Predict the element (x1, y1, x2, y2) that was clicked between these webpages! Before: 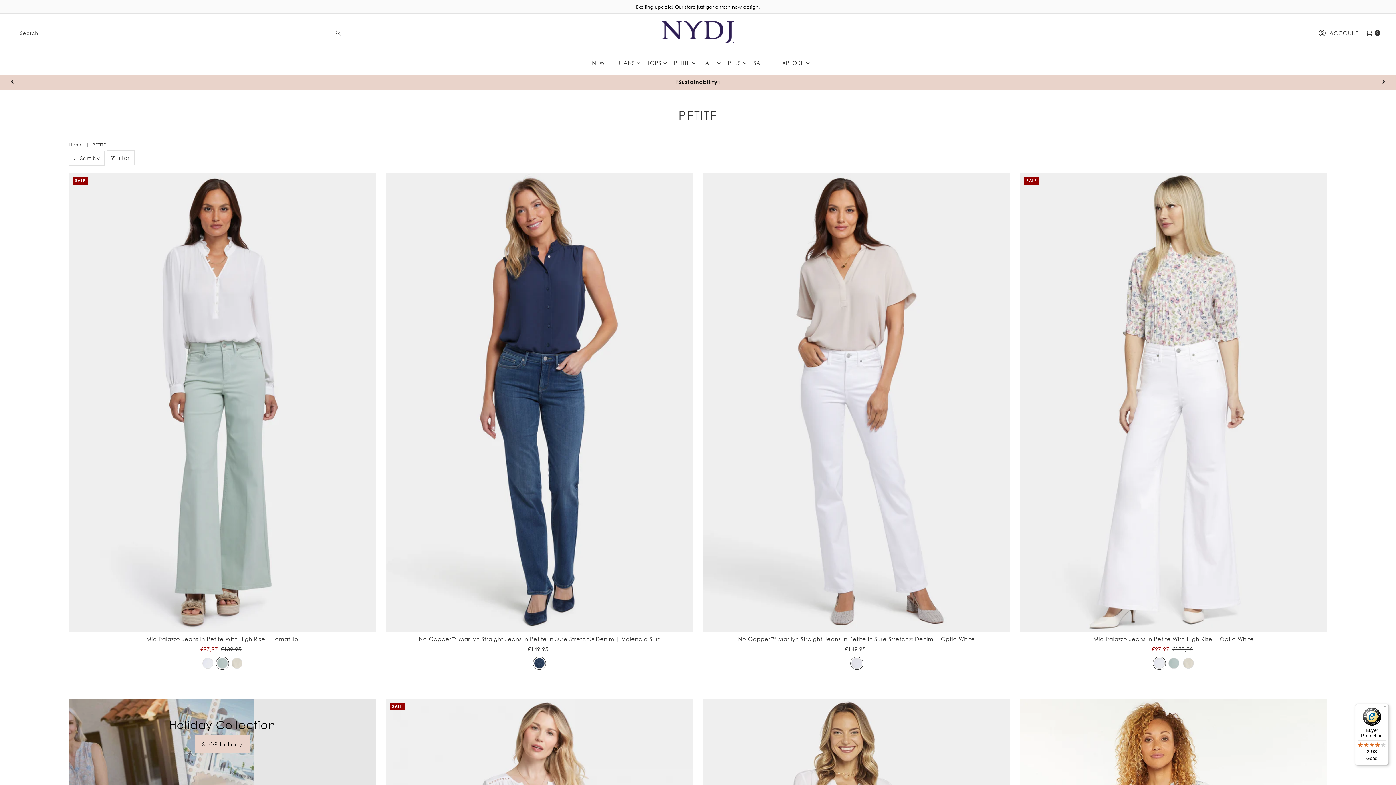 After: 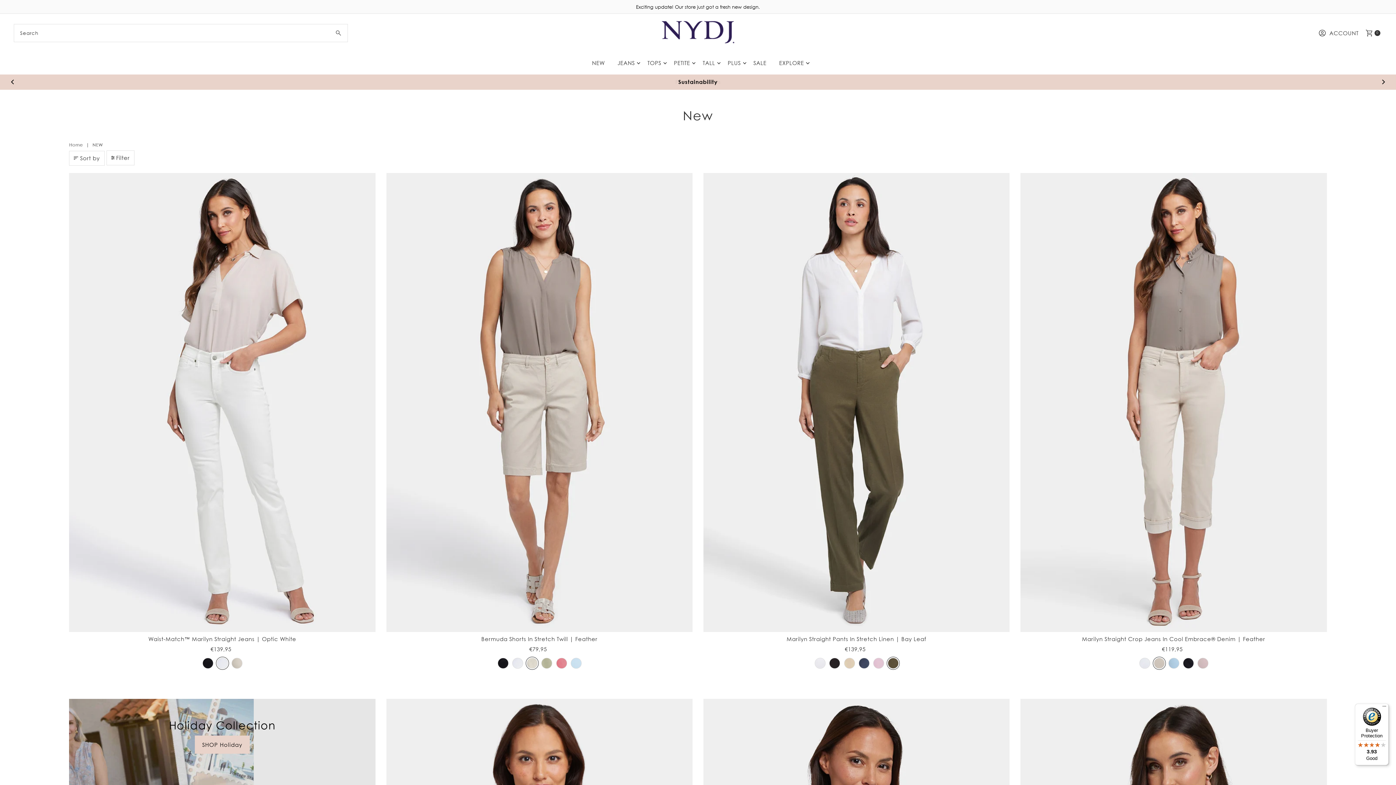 Action: label: NEW bbox: (586, 51, 610, 73)